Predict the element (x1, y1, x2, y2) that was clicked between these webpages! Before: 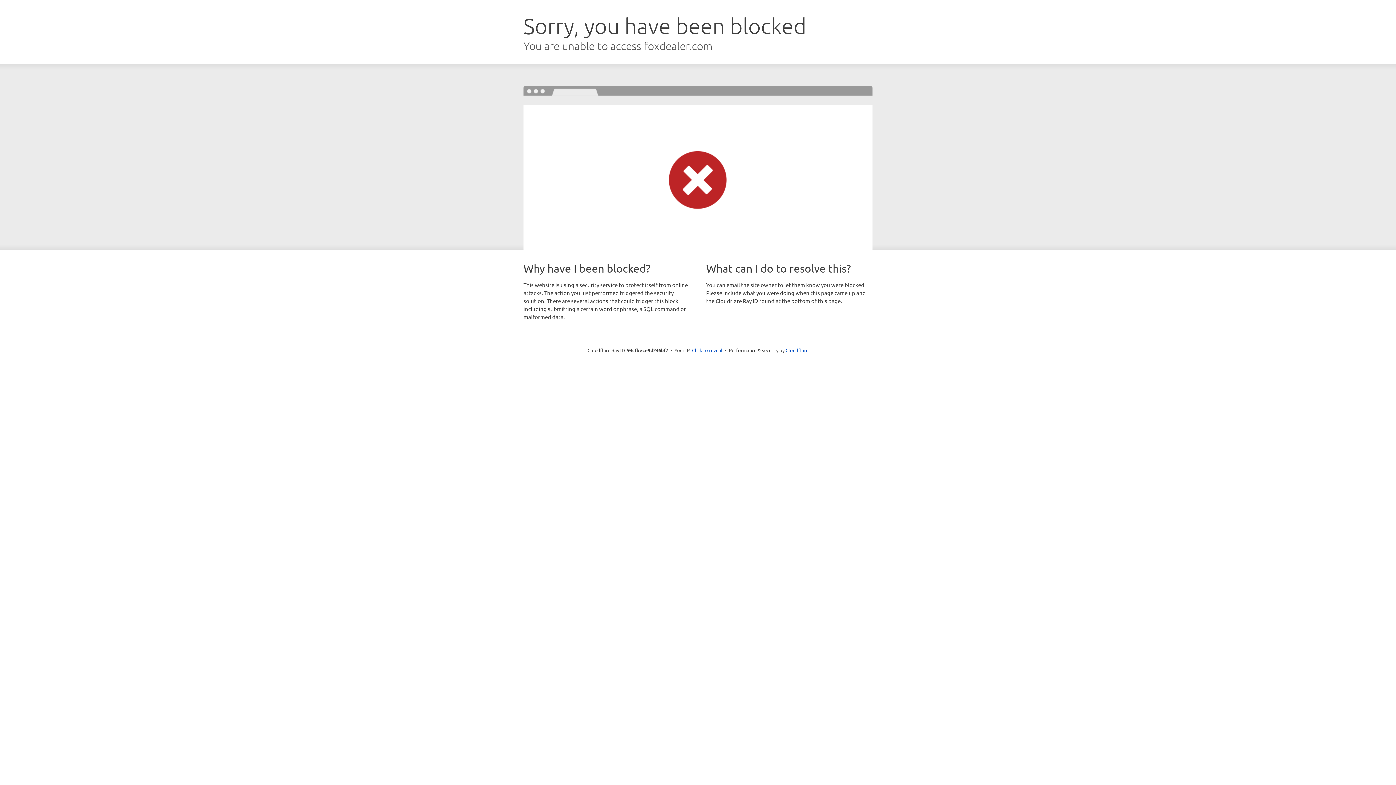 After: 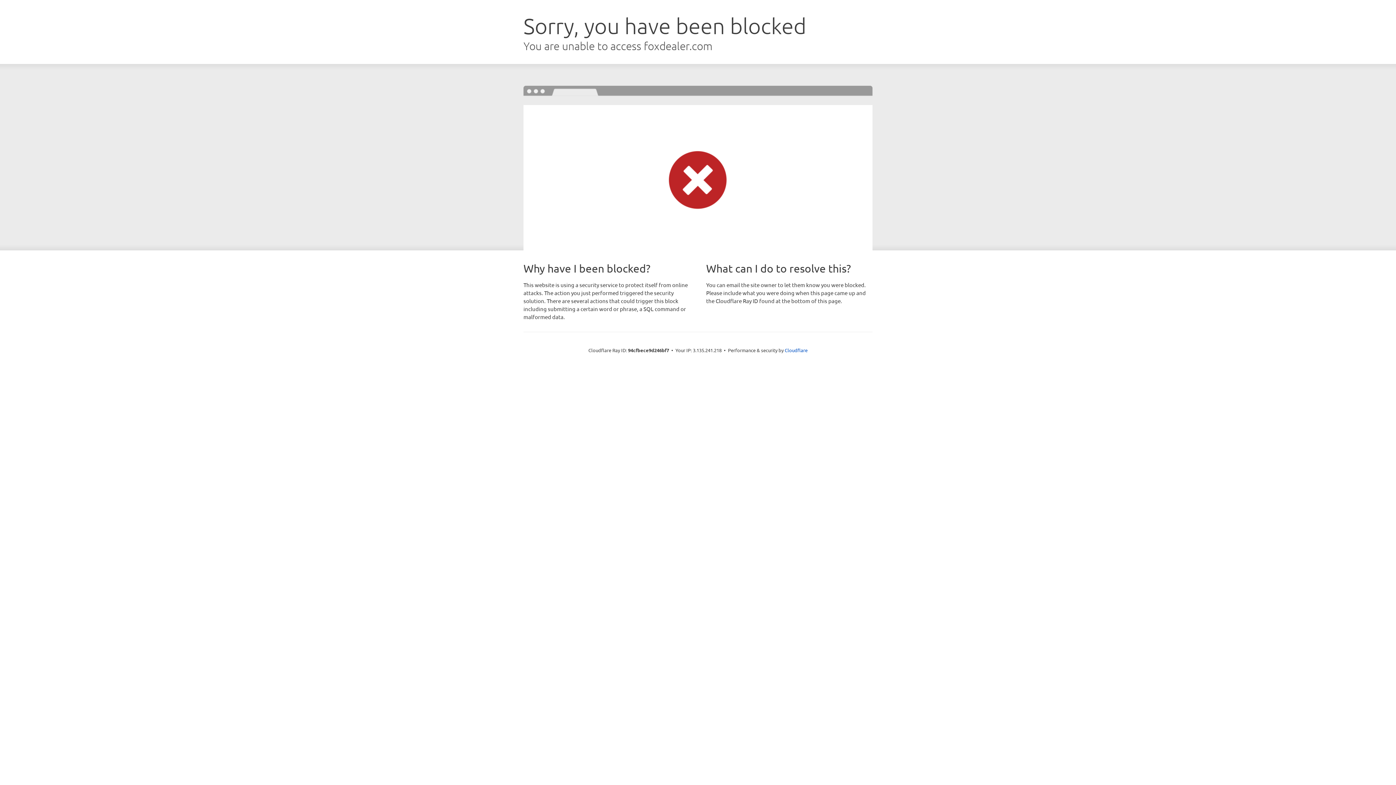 Action: label: Click to reveal bbox: (692, 346, 722, 353)